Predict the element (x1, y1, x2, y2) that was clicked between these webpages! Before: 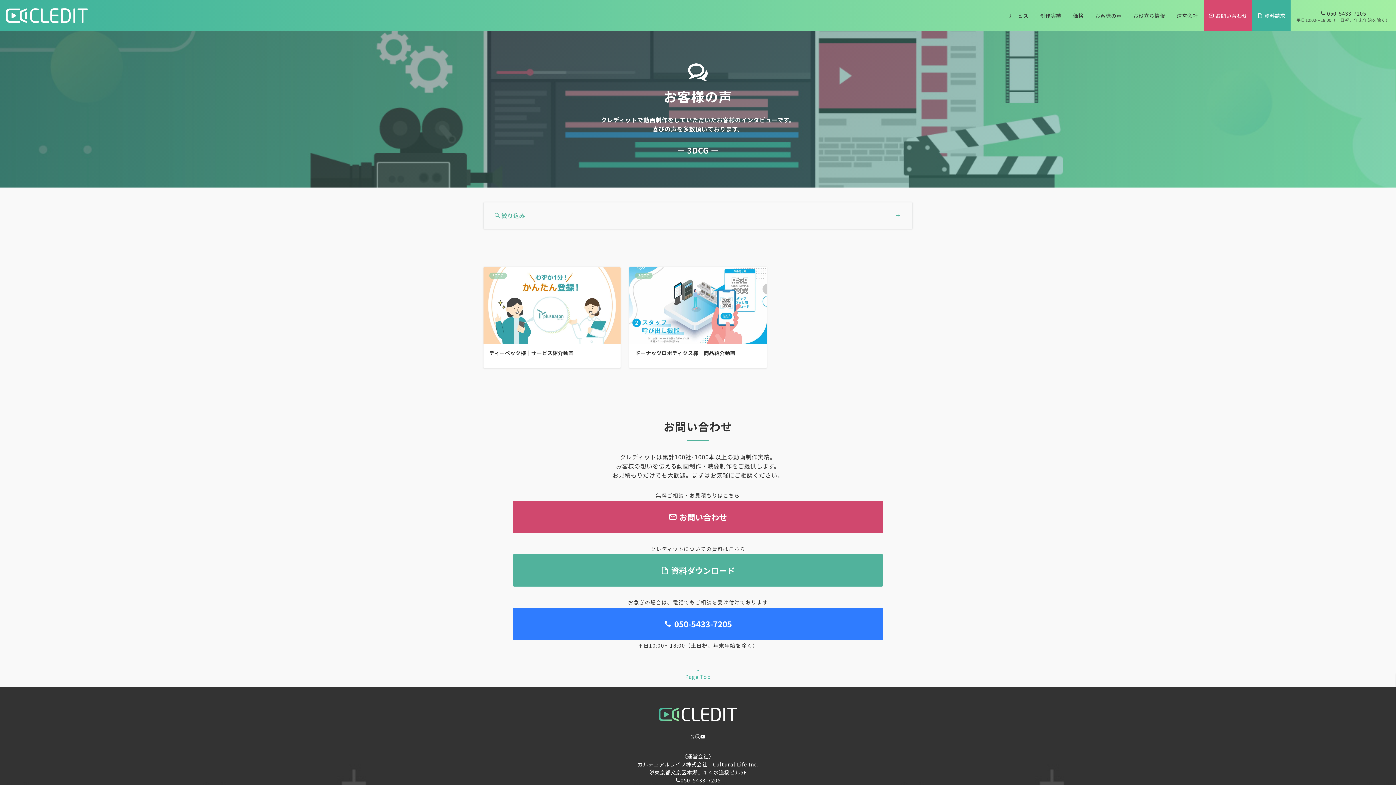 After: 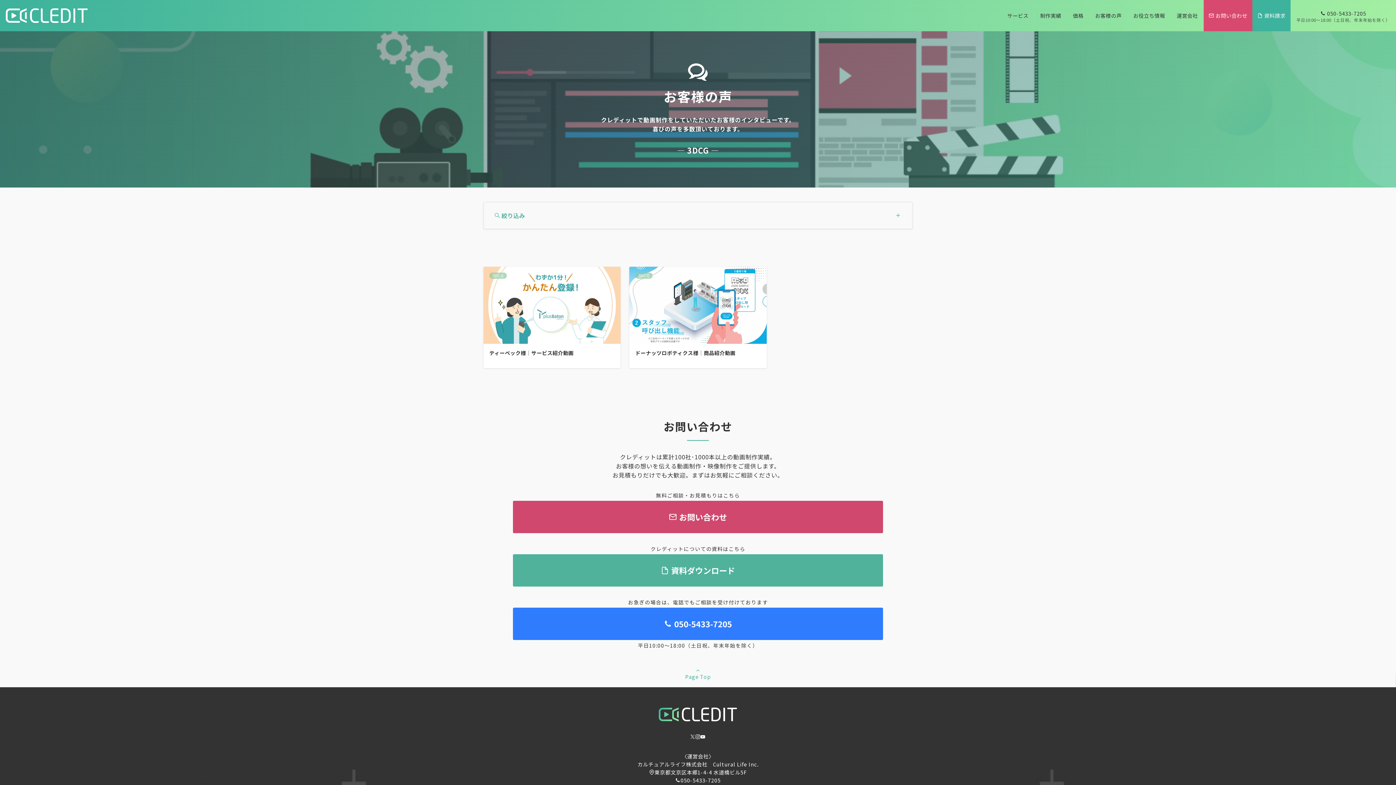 Action: label: Twitterでフォロー bbox: (690, 733, 695, 740)